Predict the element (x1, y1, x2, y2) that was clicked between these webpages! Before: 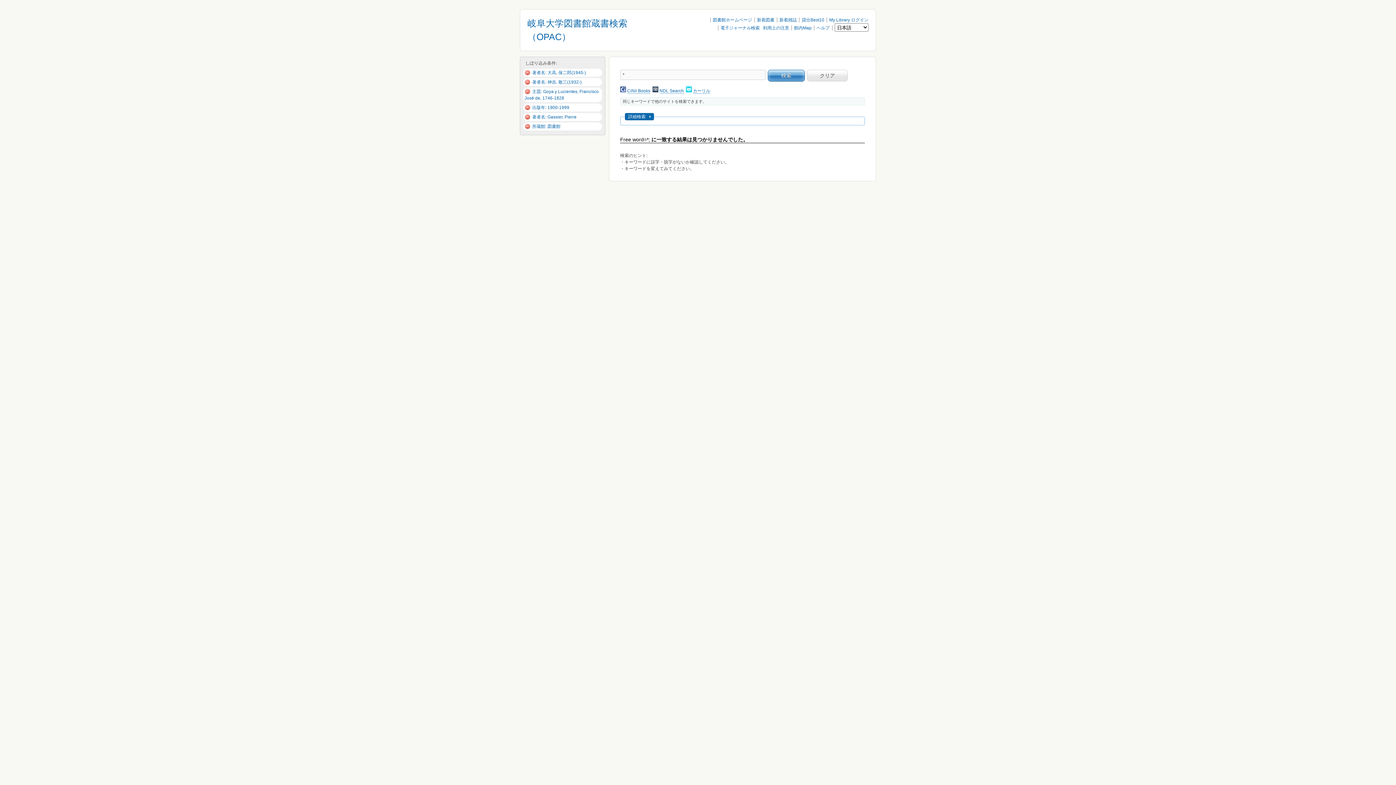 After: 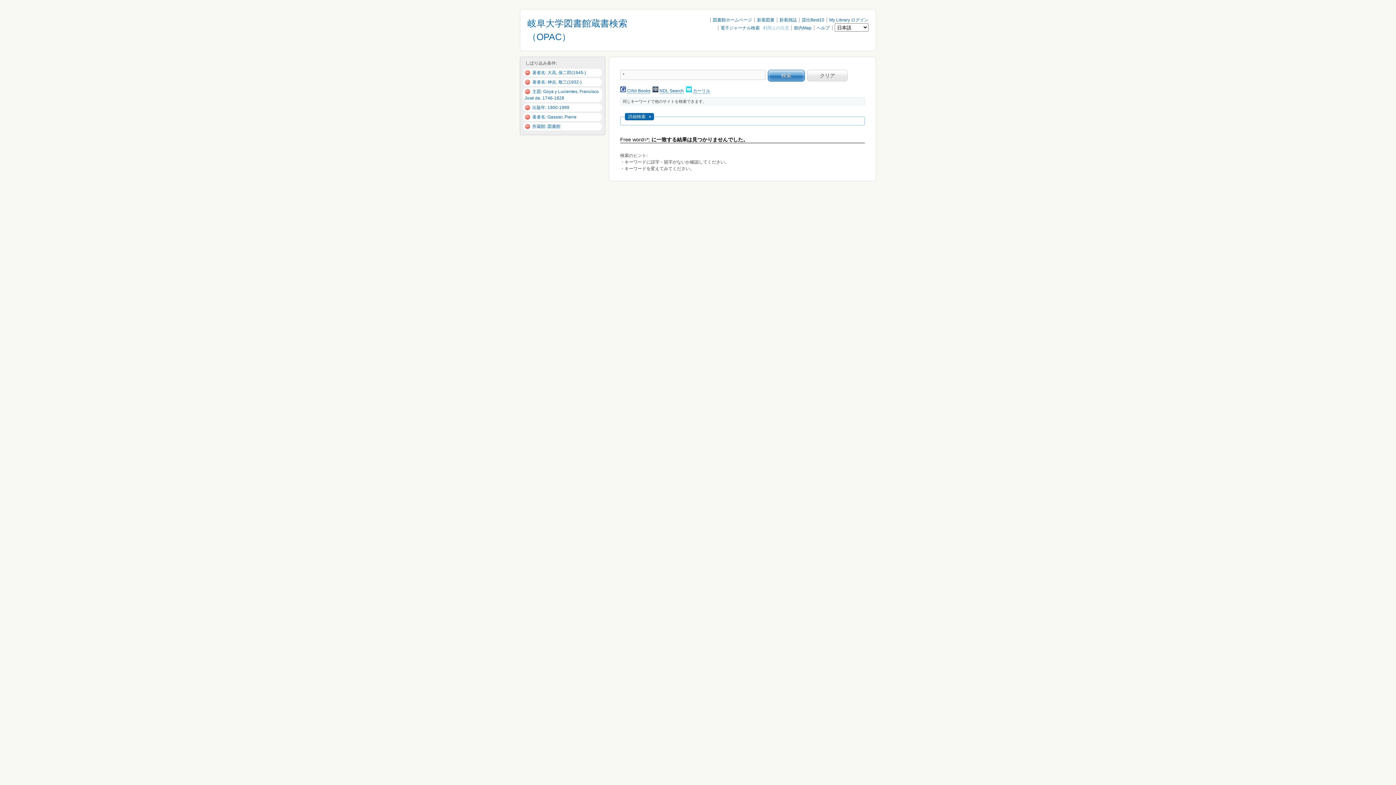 Action: label: 利用上の注意 bbox: (763, 25, 789, 30)